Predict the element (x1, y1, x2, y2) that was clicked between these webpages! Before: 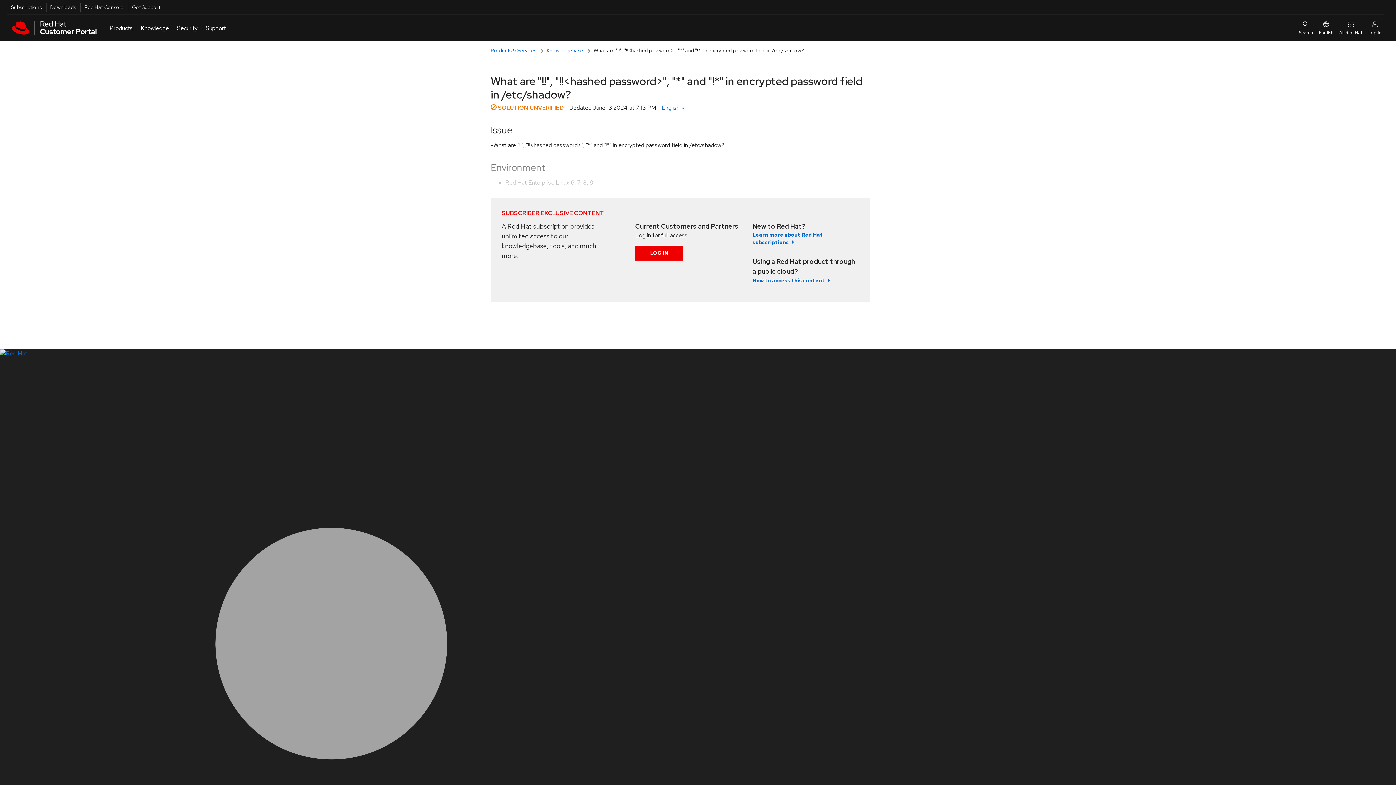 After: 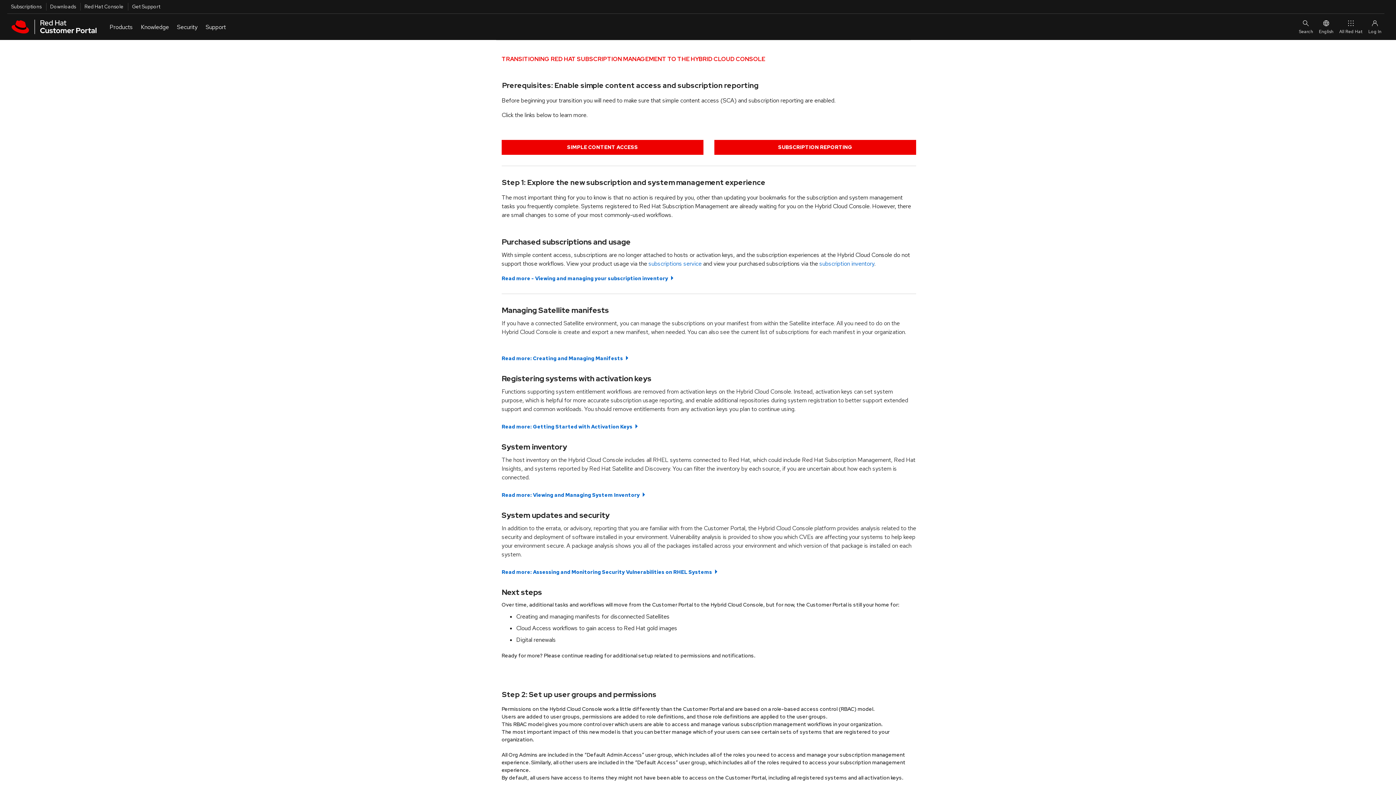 Action: label: Learn more about Red Hat subscriptions bbox: (752, 231, 859, 246)